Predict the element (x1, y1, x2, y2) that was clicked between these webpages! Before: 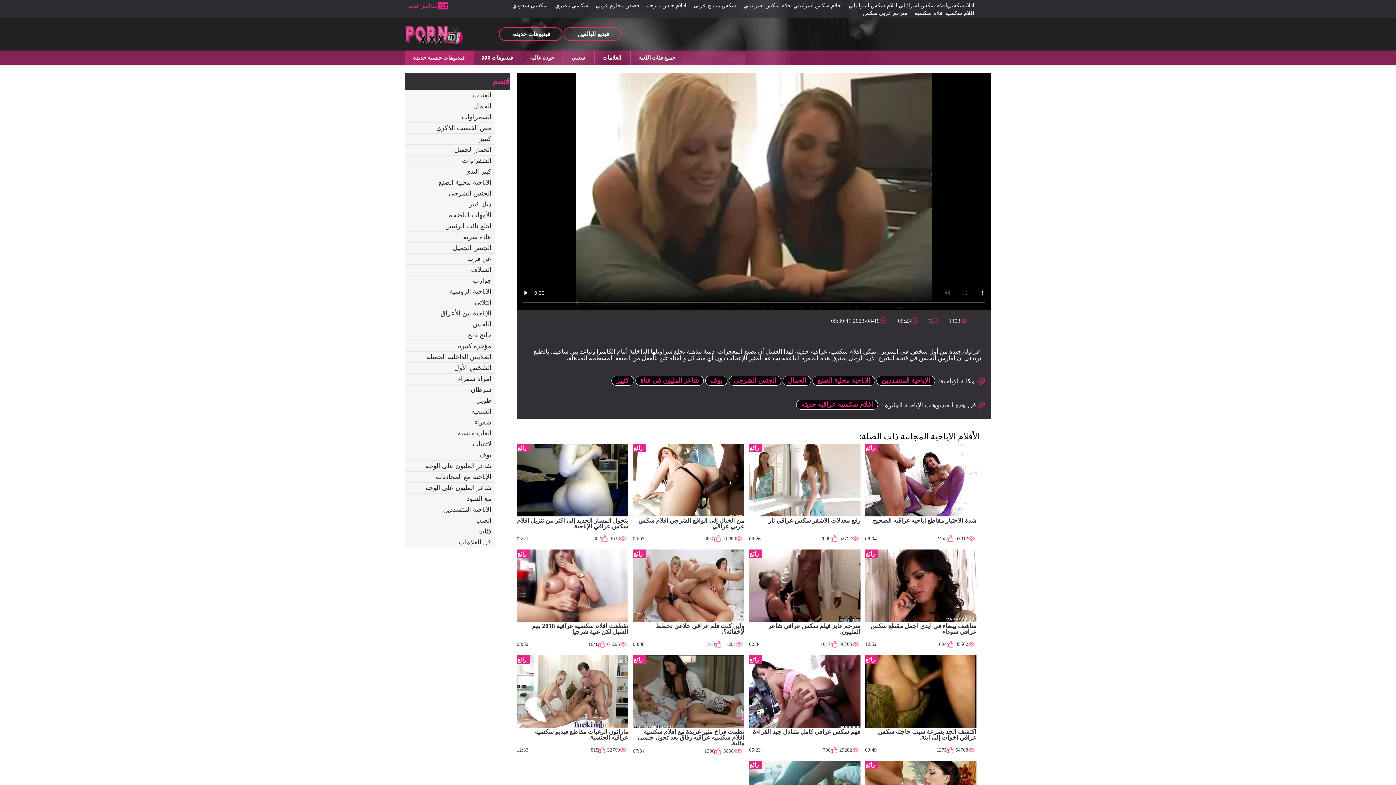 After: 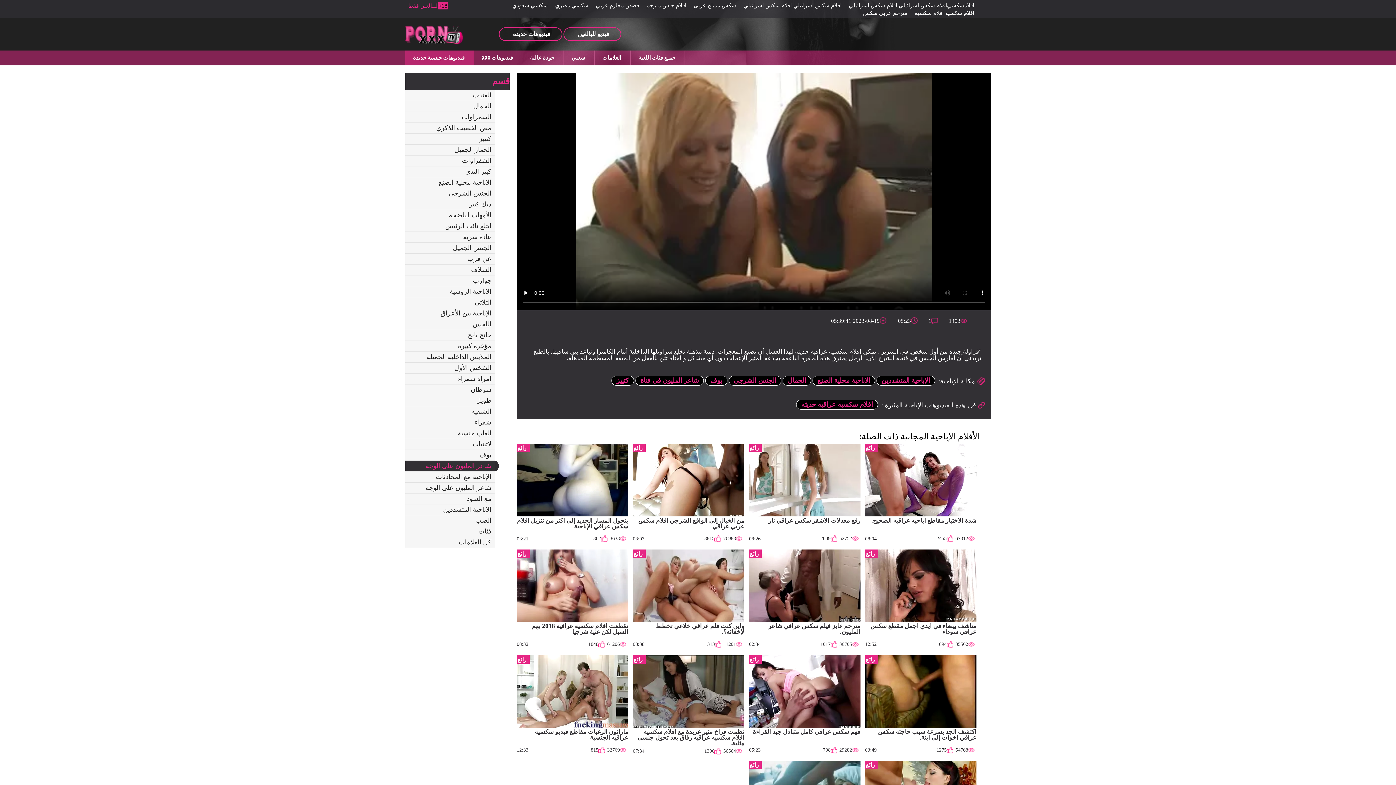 Action: bbox: (405, 461, 495, 471) label: شاعر المليون على الوجه